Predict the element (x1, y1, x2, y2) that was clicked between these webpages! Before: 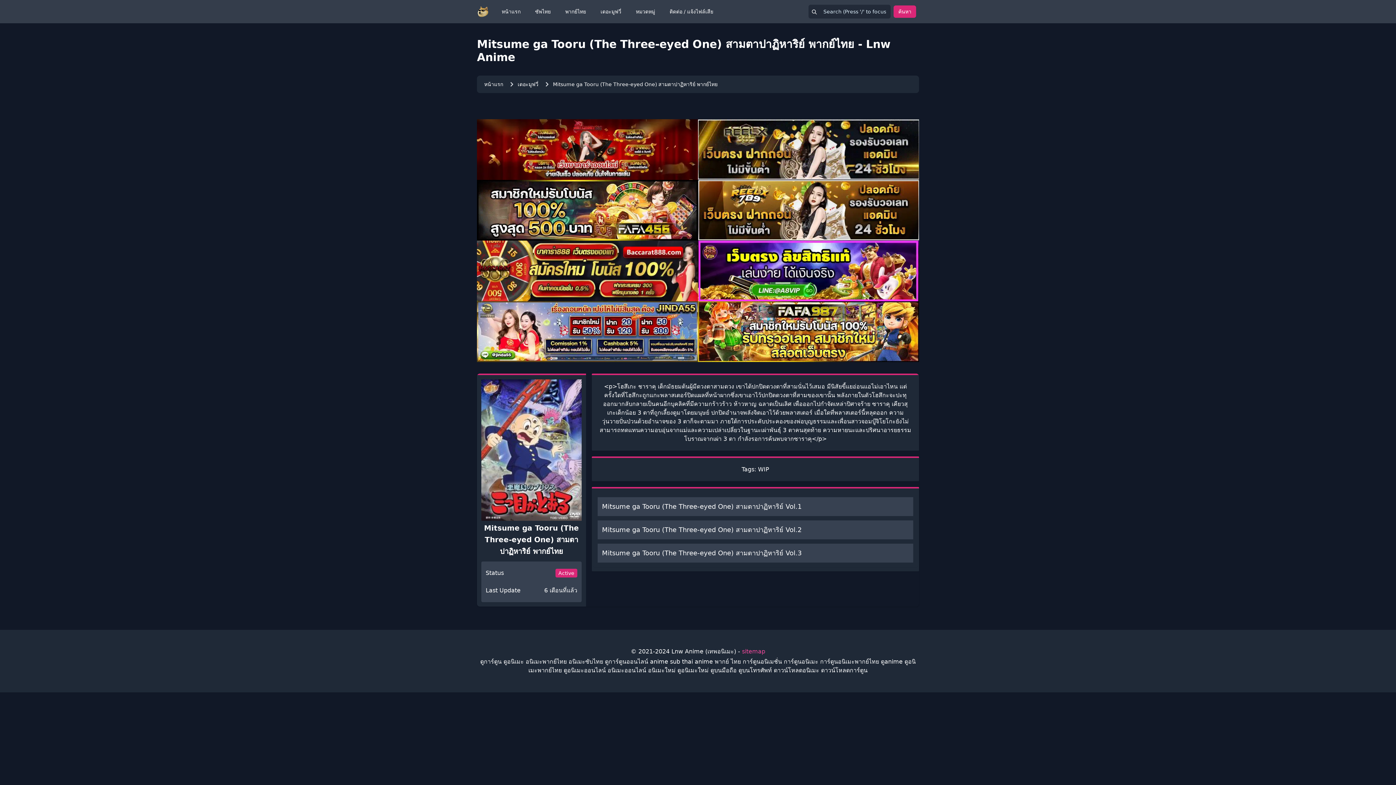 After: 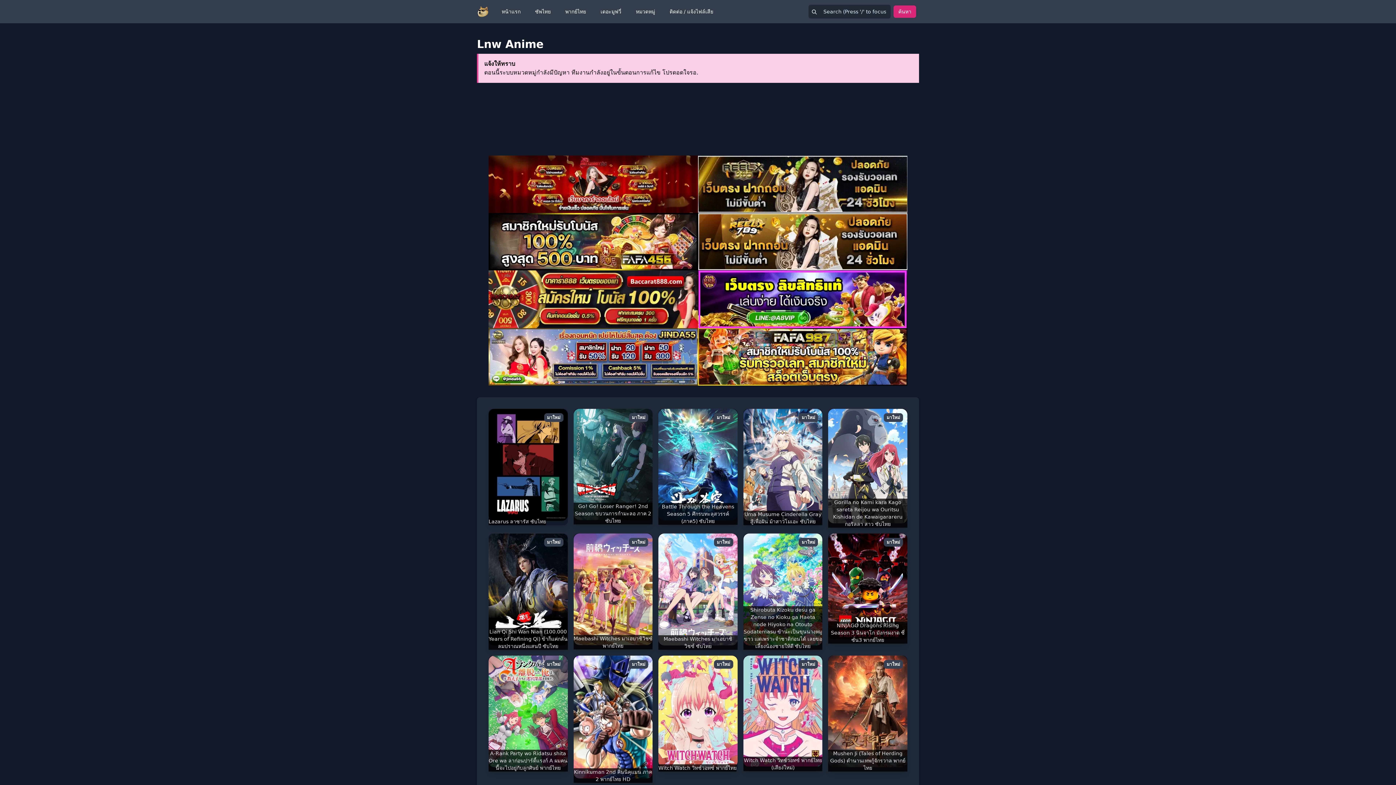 Action: label: หน้าแรก bbox: (497, 5, 525, 18)